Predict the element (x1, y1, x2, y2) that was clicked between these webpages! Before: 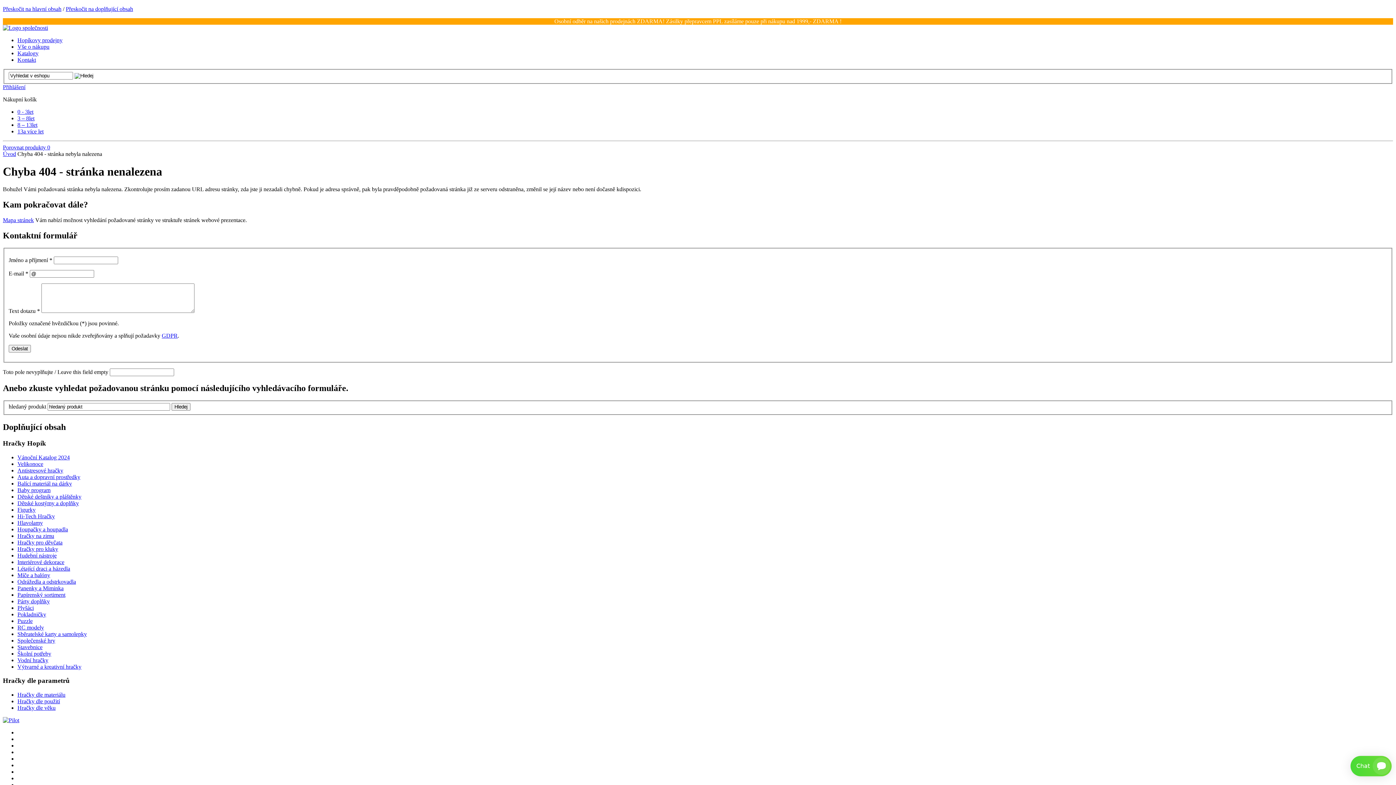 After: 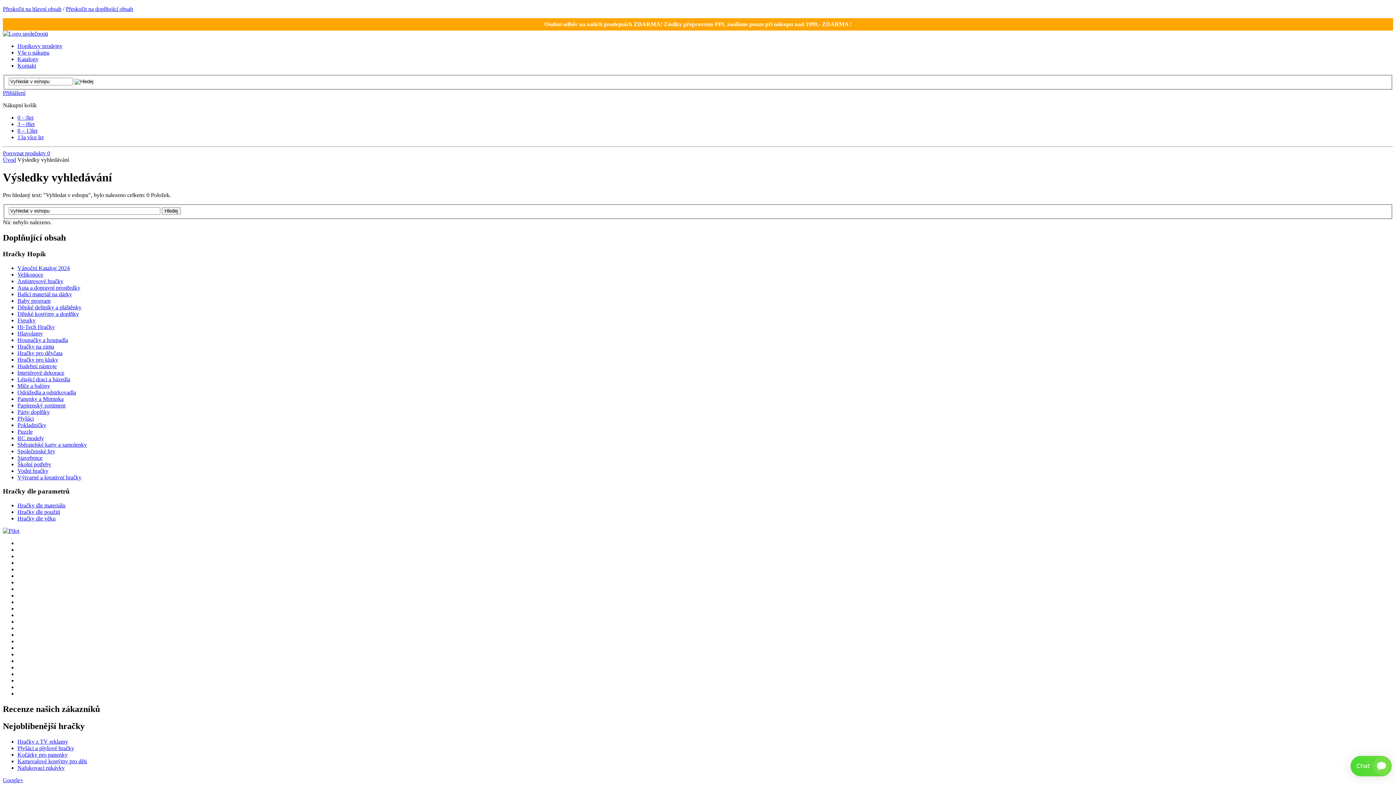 Action: bbox: (74, 72, 93, 78)